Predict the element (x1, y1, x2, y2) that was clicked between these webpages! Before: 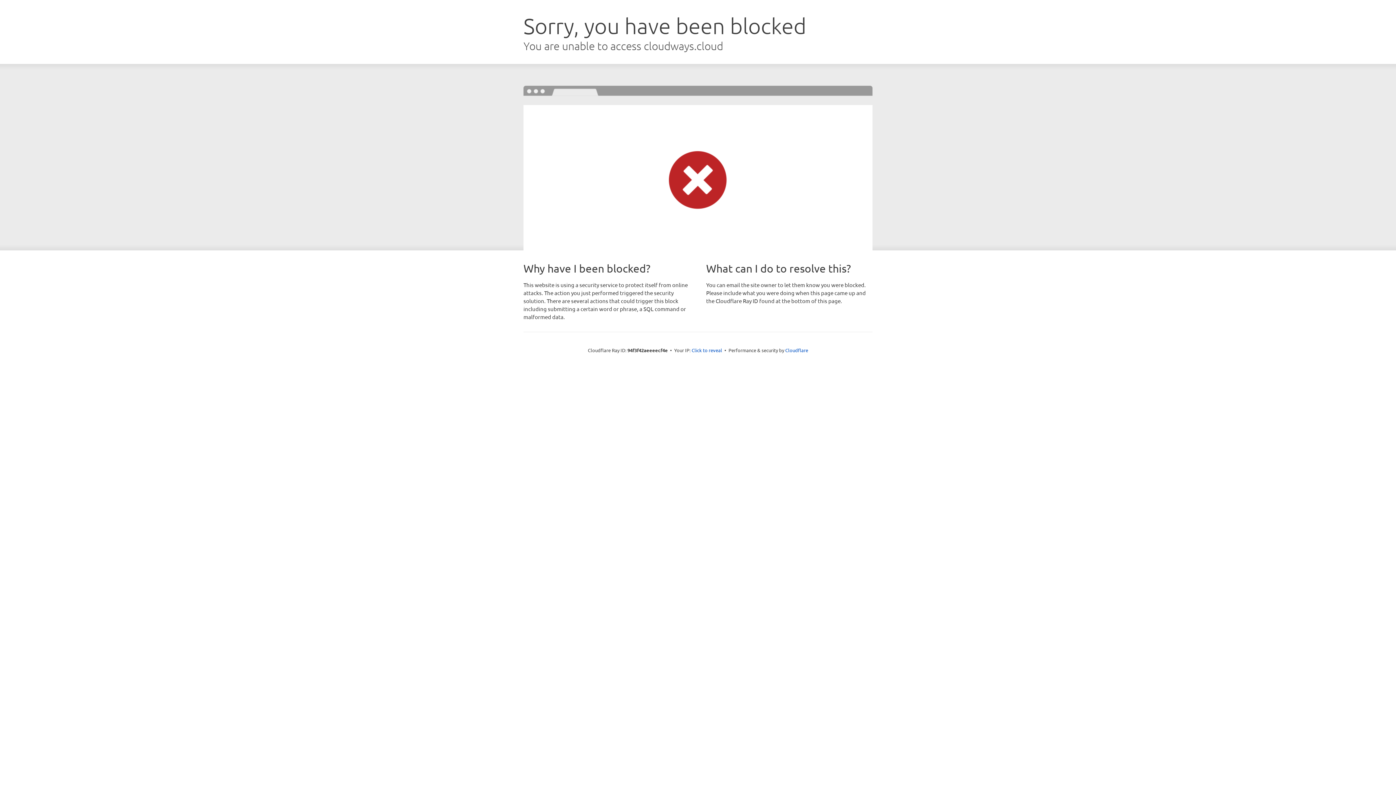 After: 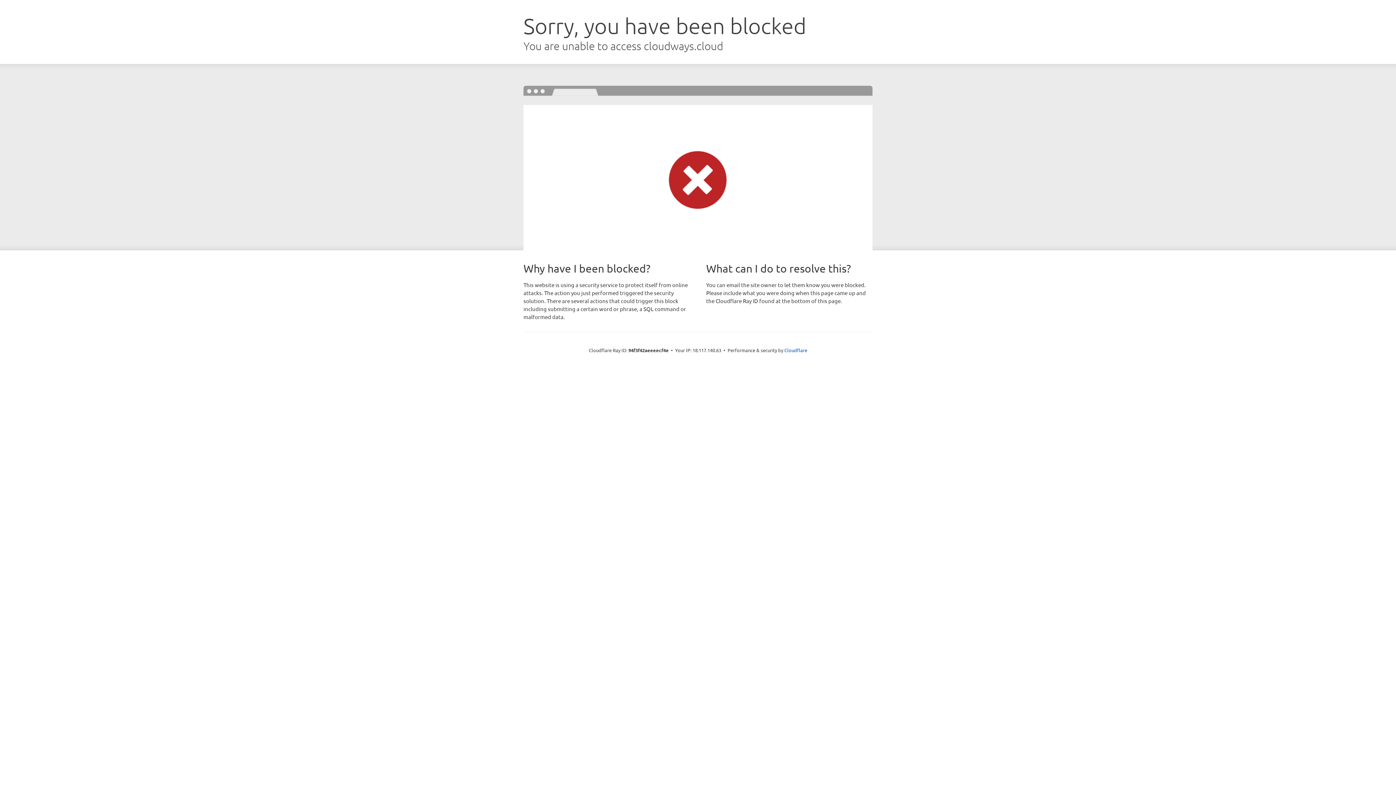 Action: label: Click to reveal bbox: (691, 346, 722, 353)